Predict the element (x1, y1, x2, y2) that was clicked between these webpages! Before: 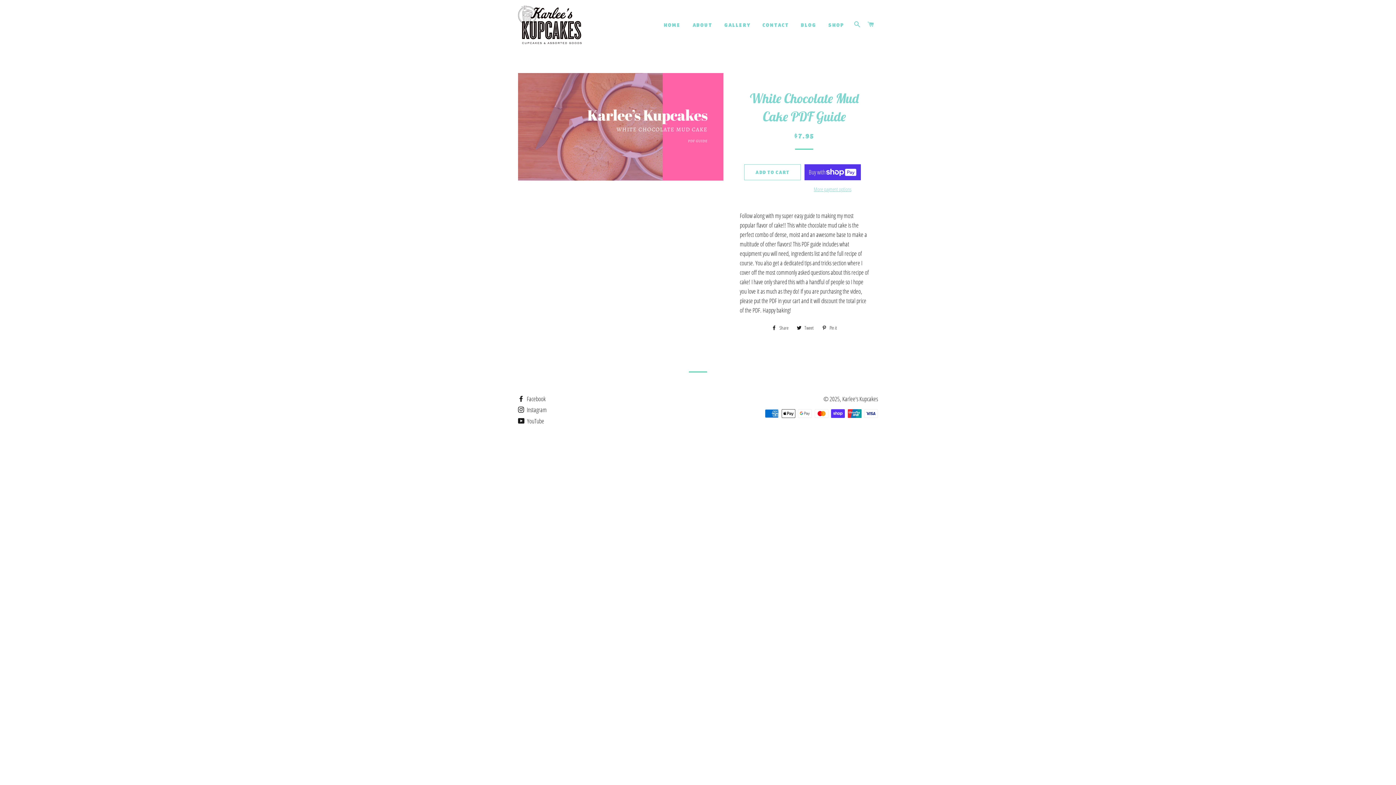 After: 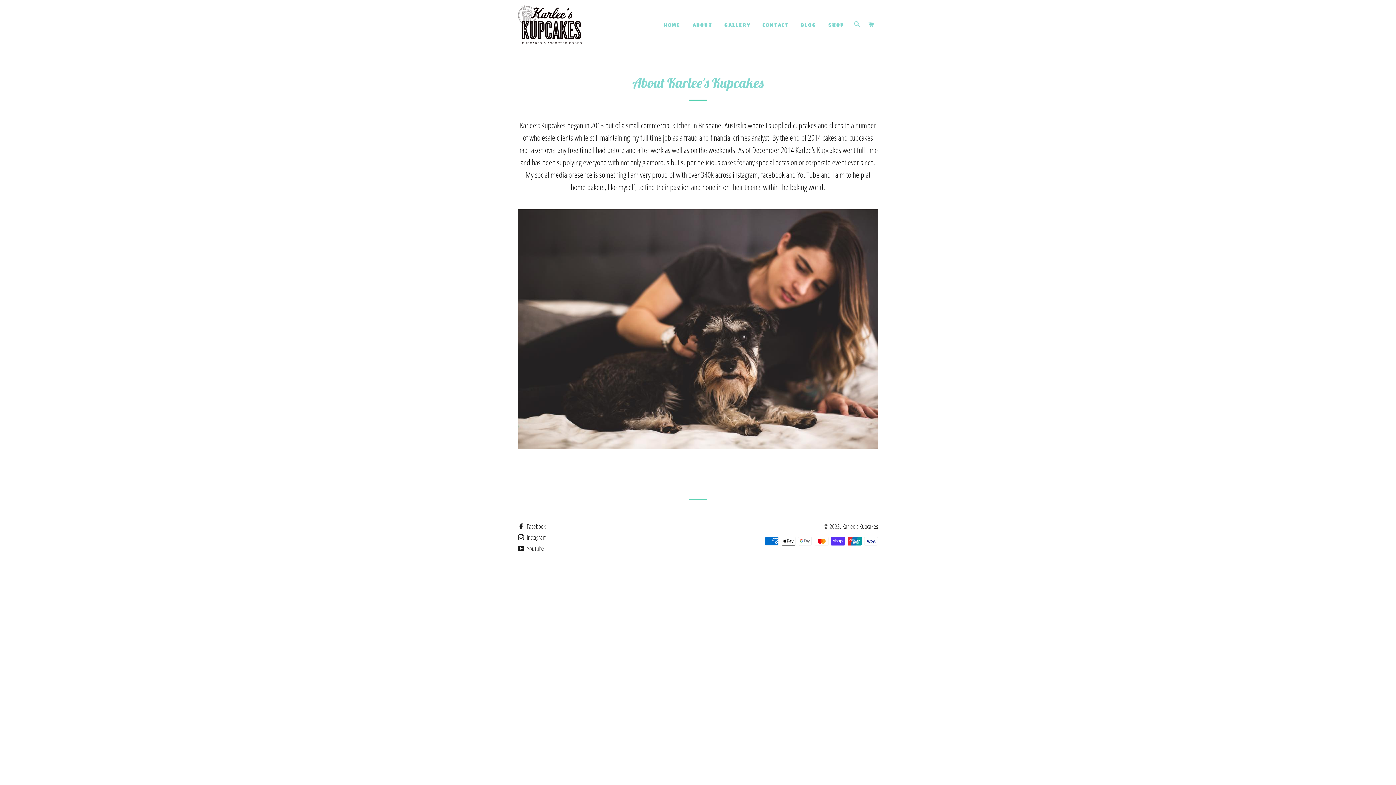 Action: bbox: (687, 16, 717, 34) label: ABOUT